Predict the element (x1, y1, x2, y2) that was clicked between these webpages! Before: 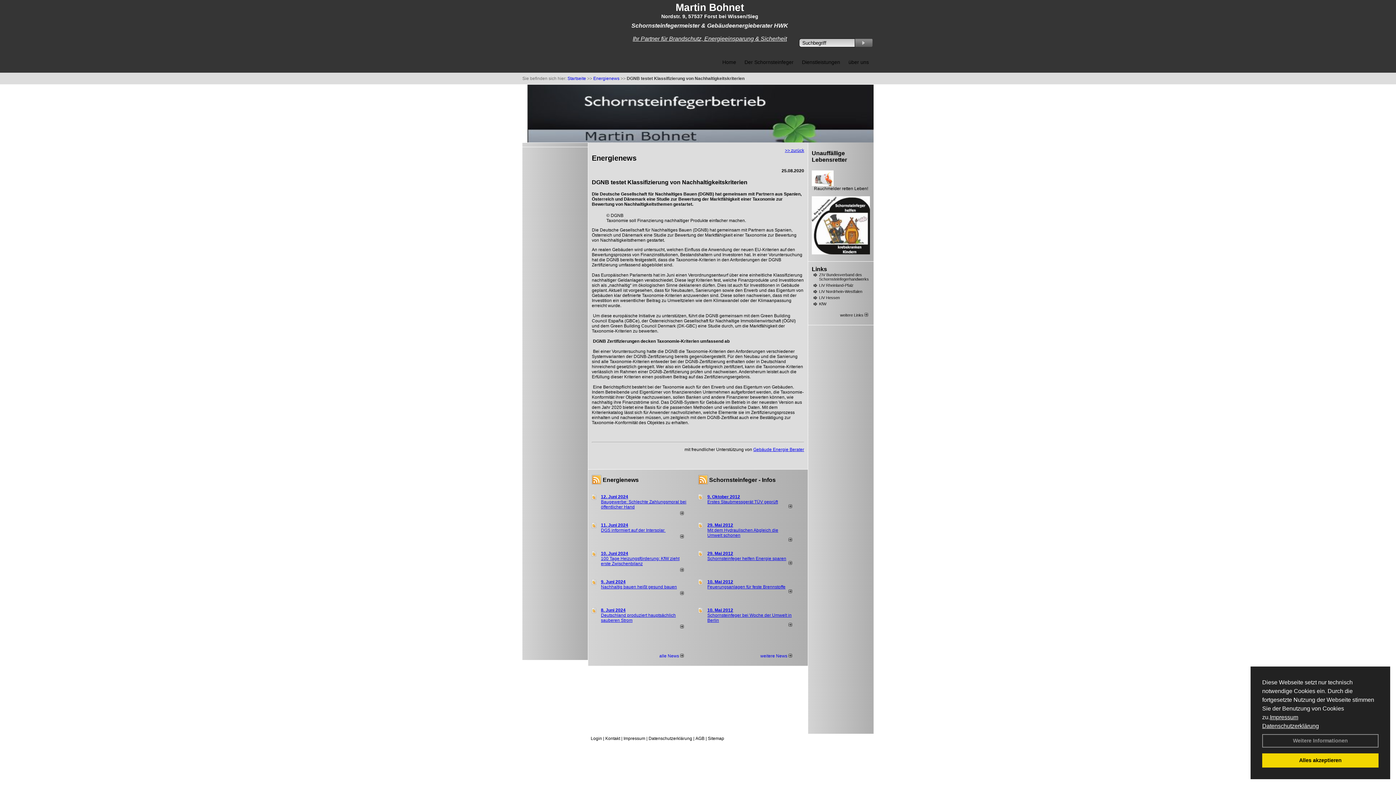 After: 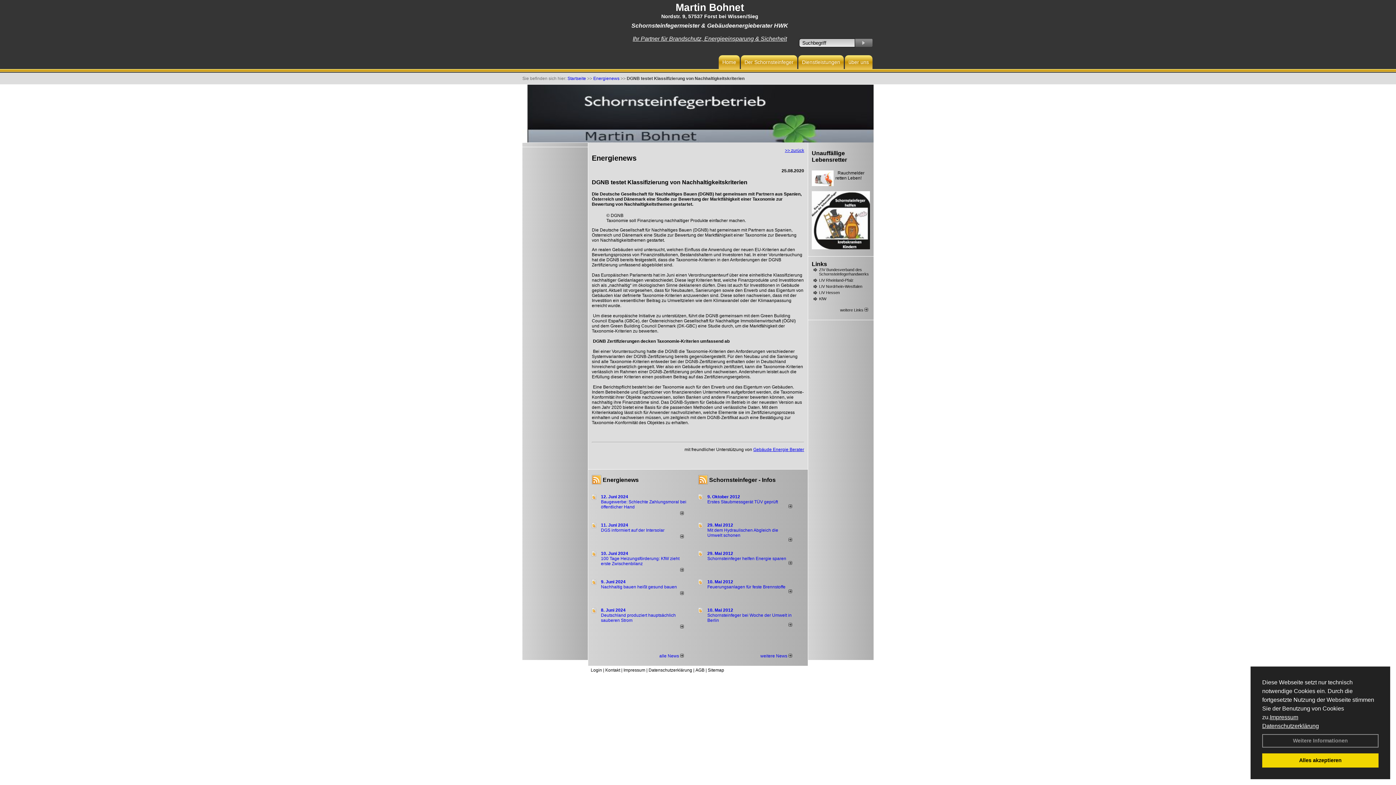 Action: label: DGNB testet Klassifizierung von Nachhaltigkeitskriterien bbox: (626, 76, 744, 81)